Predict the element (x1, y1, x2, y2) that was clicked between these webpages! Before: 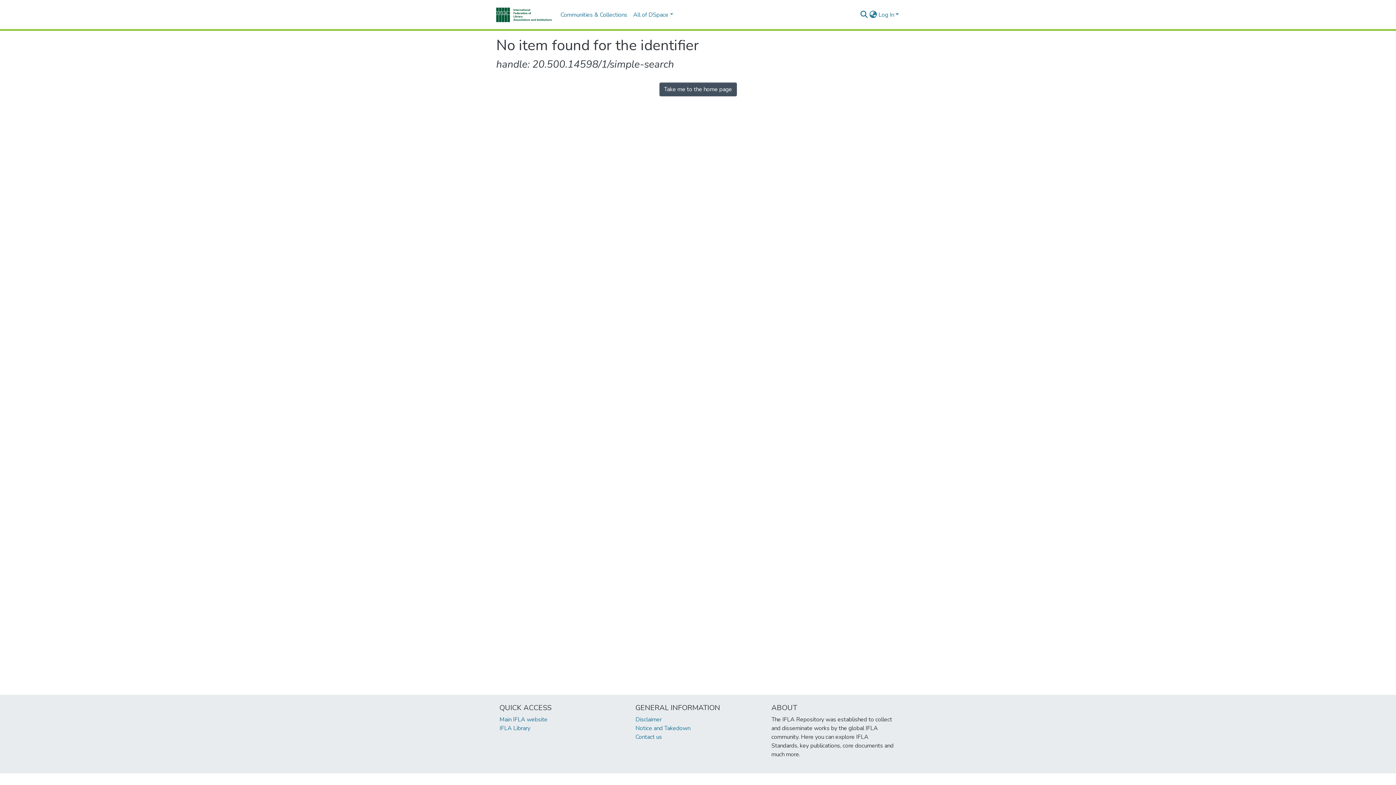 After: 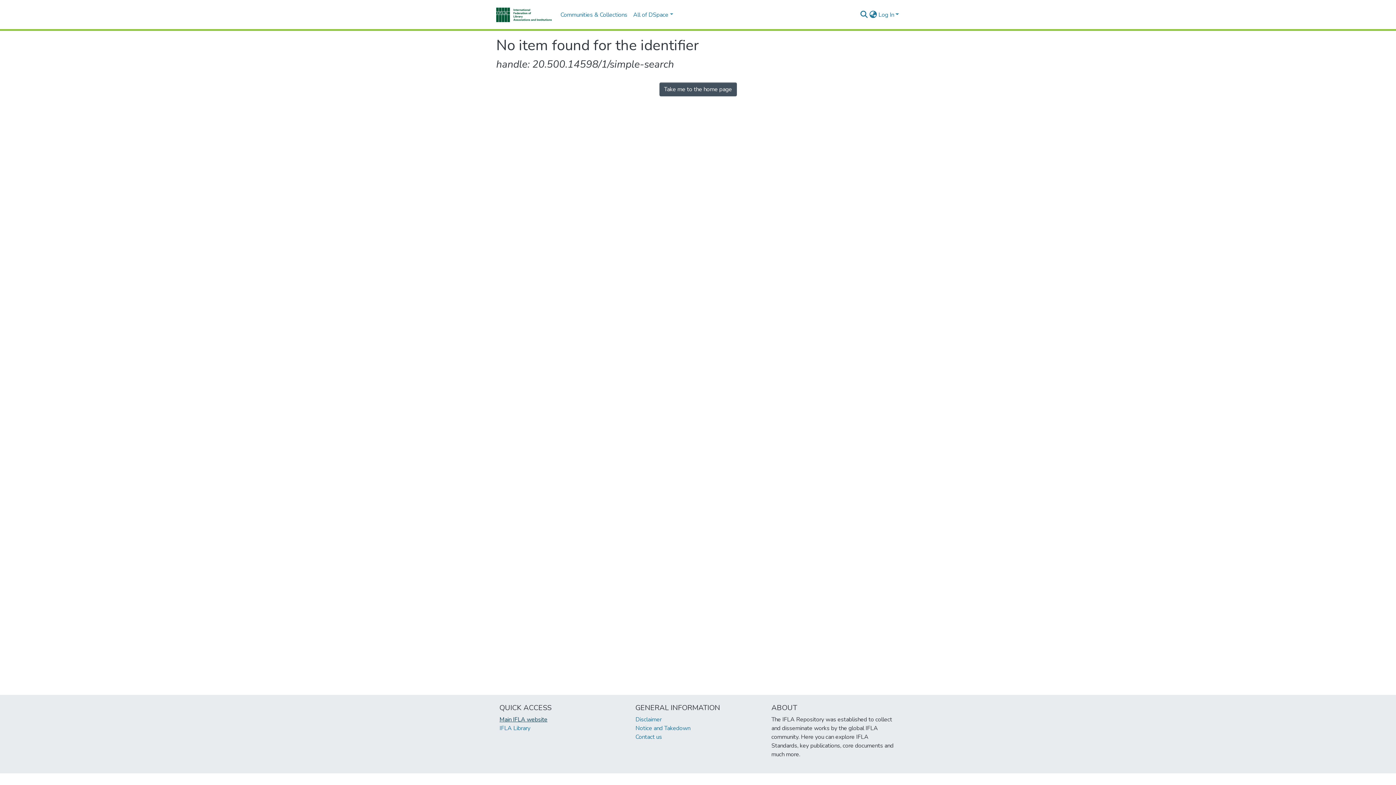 Action: label: Main IFLA website bbox: (499, 716, 547, 724)